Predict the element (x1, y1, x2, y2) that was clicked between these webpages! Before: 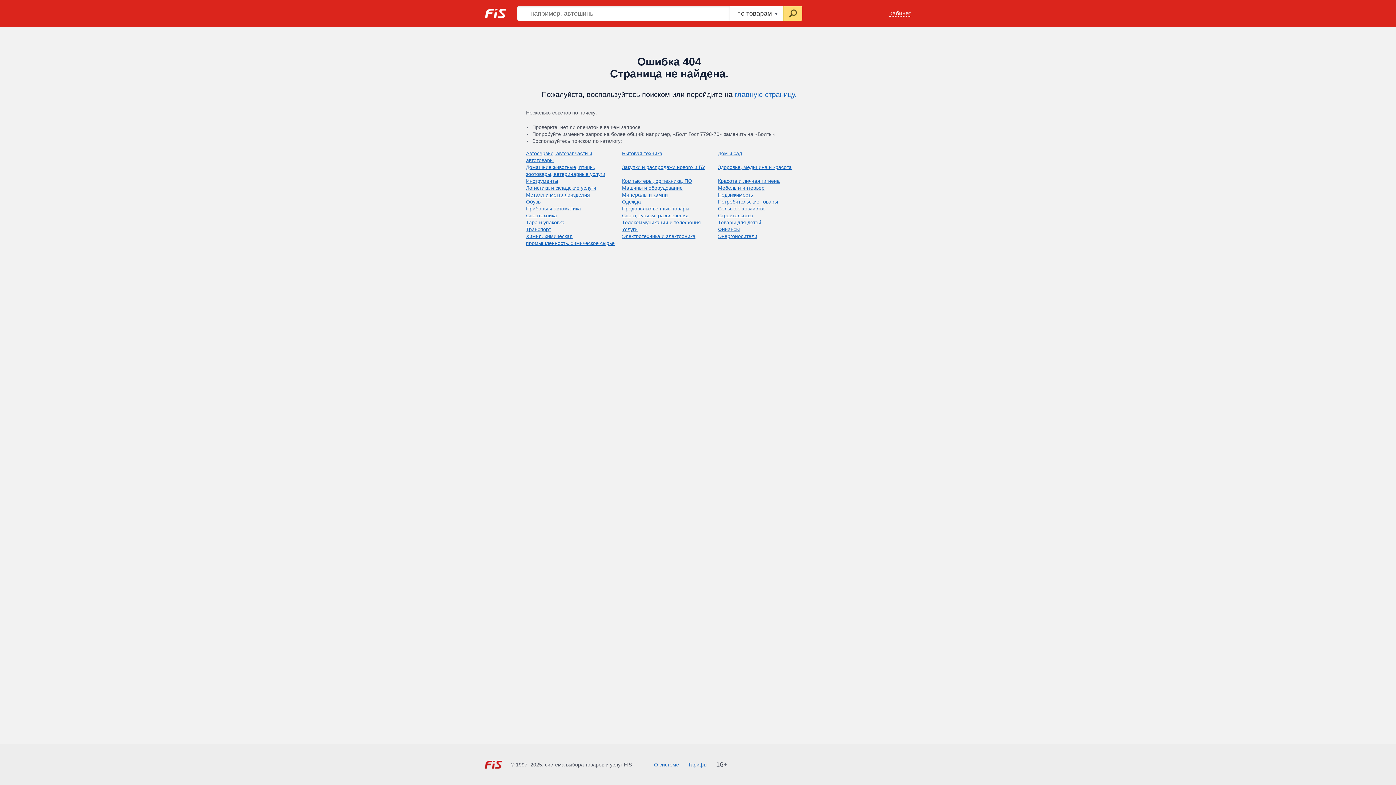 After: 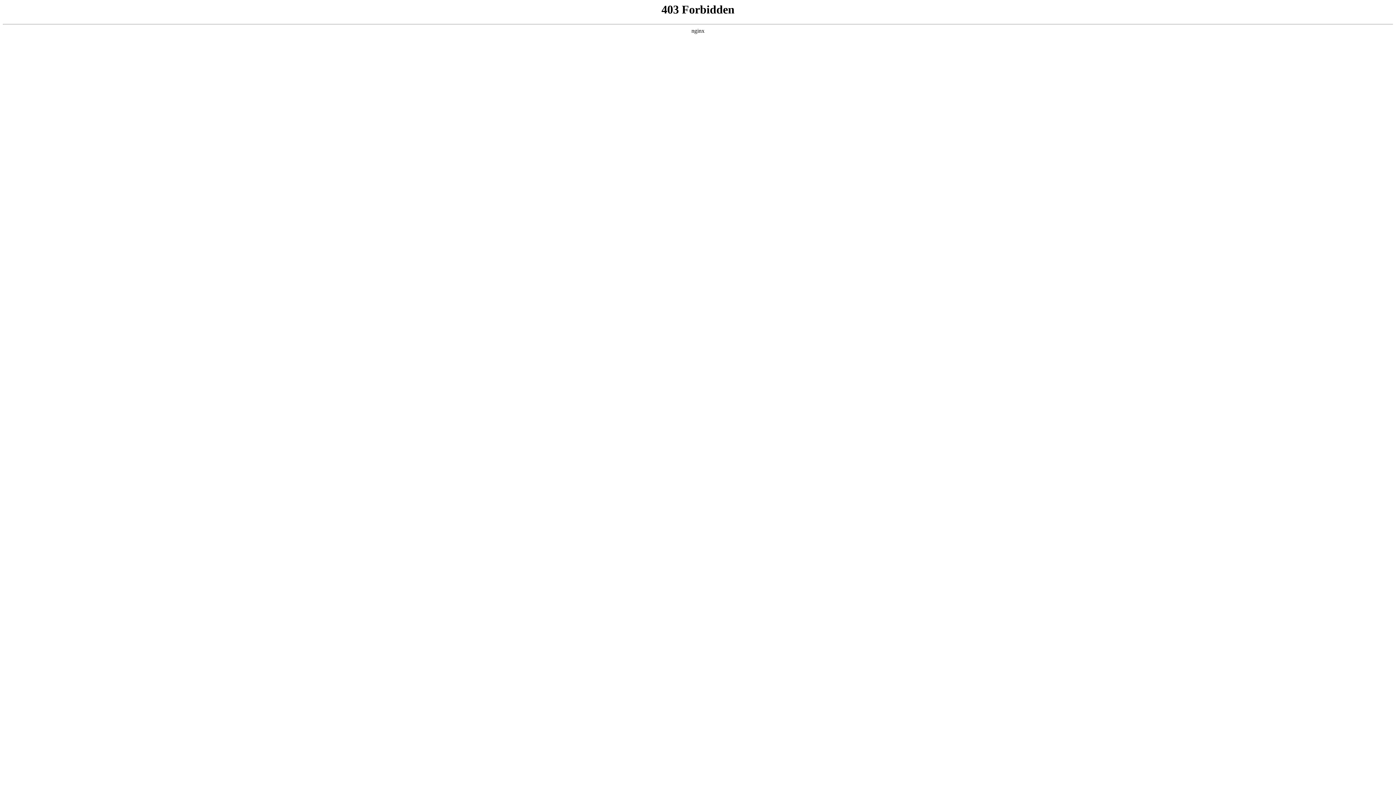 Action: bbox: (622, 185, 682, 190) label: Машины и оборудование